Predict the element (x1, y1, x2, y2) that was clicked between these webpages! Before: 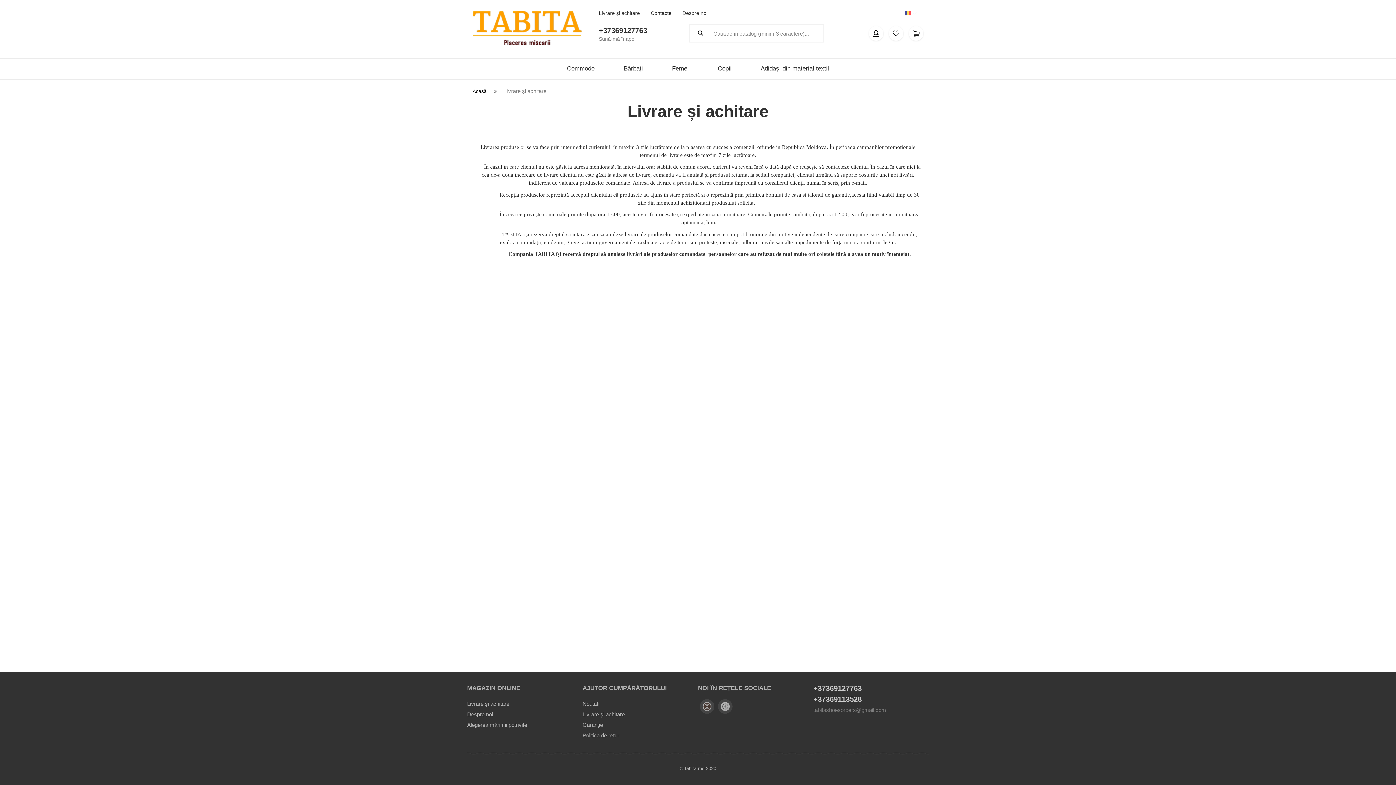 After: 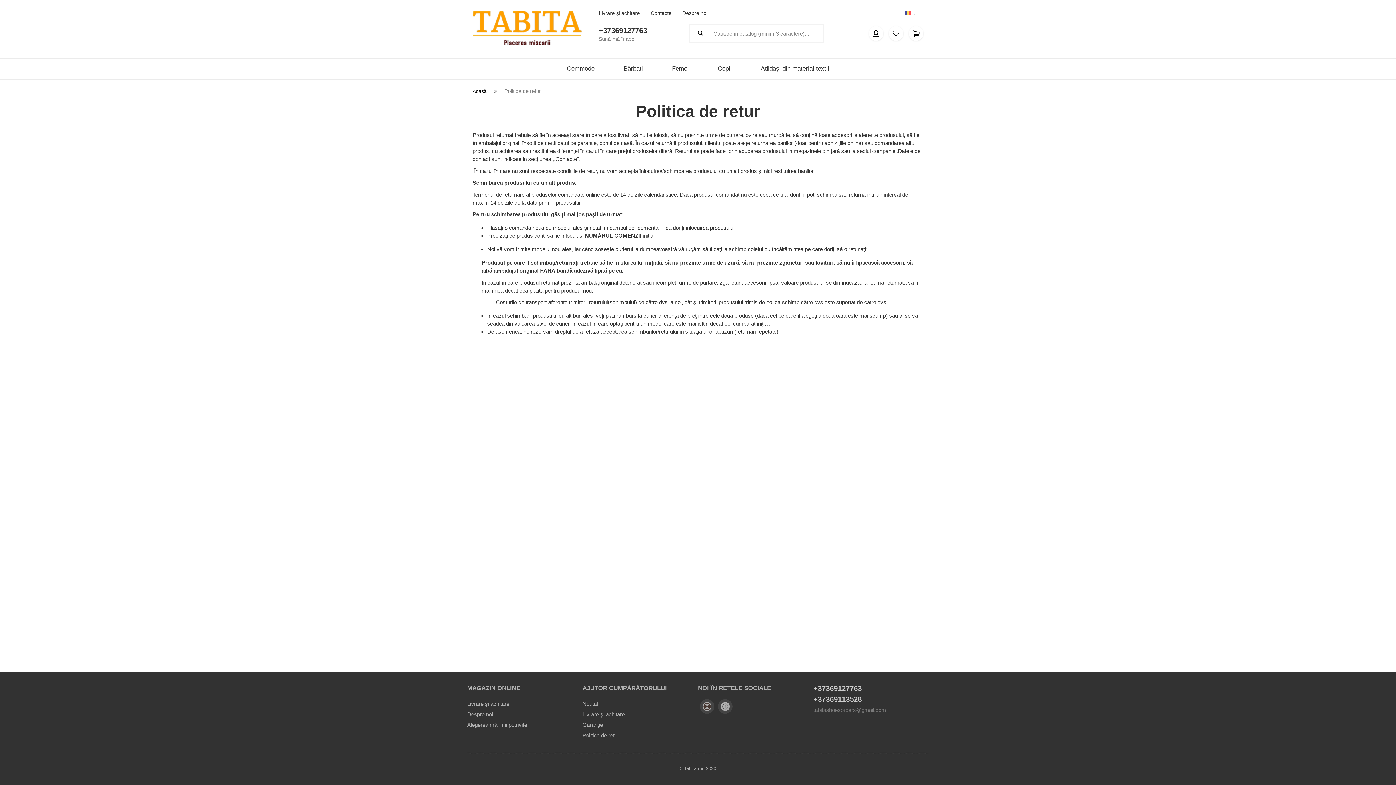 Action: label: Politica de retur bbox: (582, 731, 619, 740)